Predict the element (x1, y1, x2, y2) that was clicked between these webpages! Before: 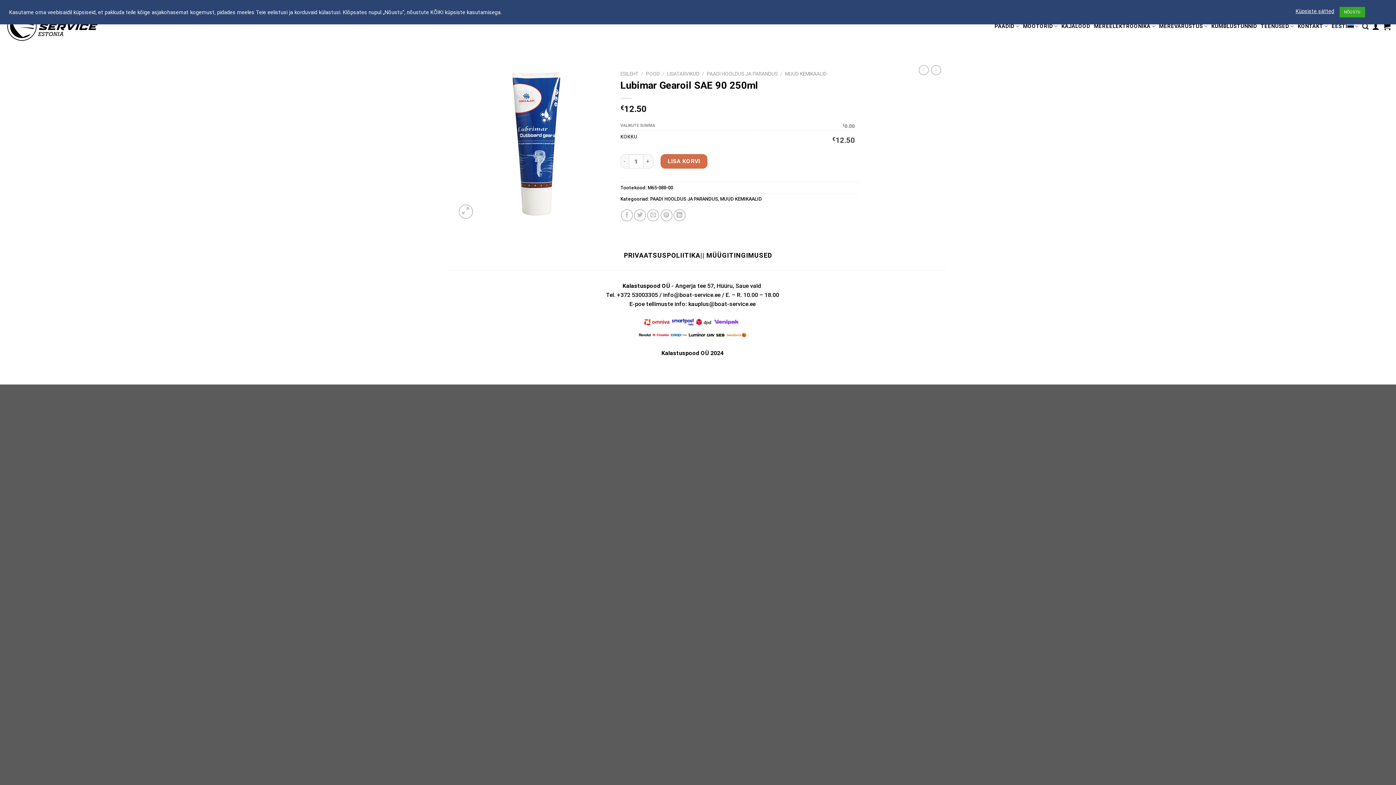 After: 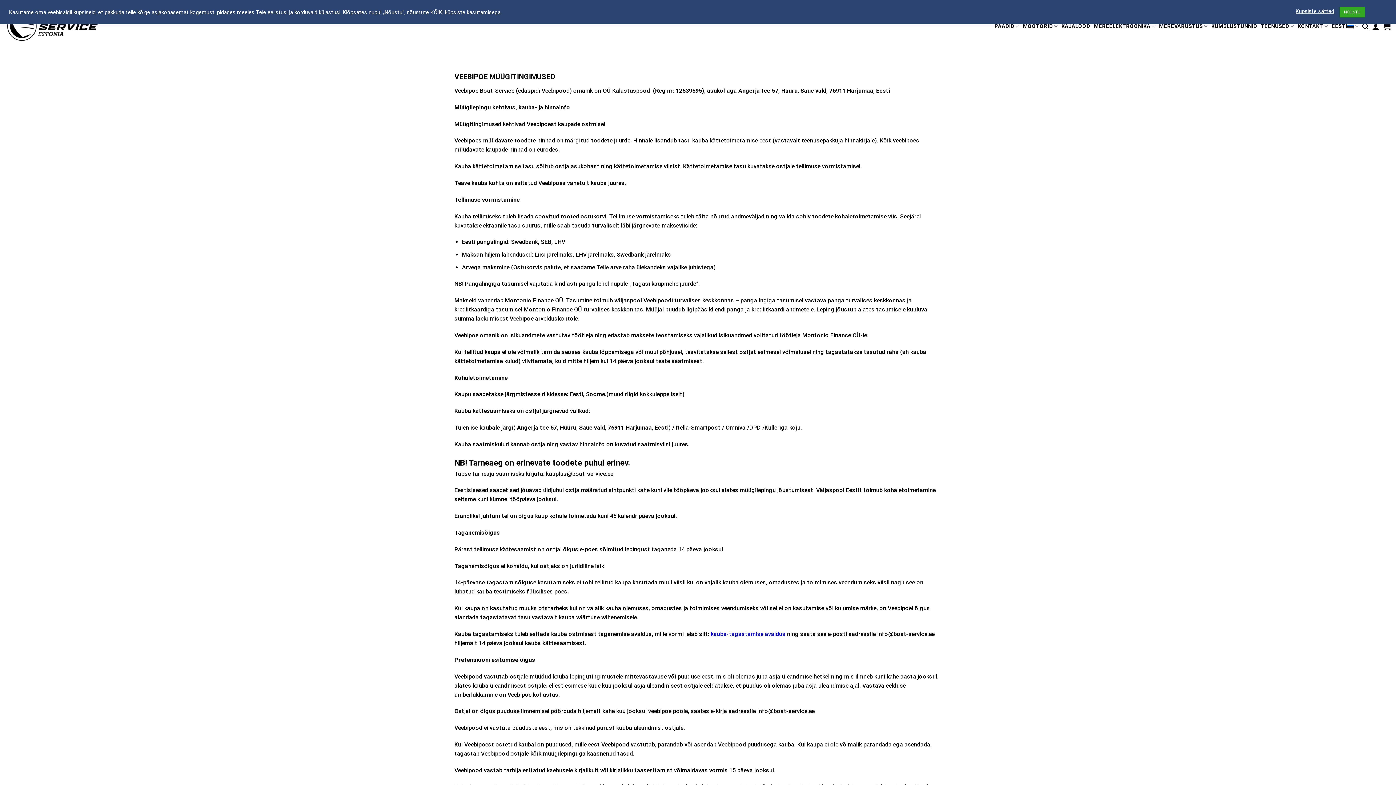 Action: bbox: (700, 251, 772, 259) label: || MÜÜGITINGIMUSED